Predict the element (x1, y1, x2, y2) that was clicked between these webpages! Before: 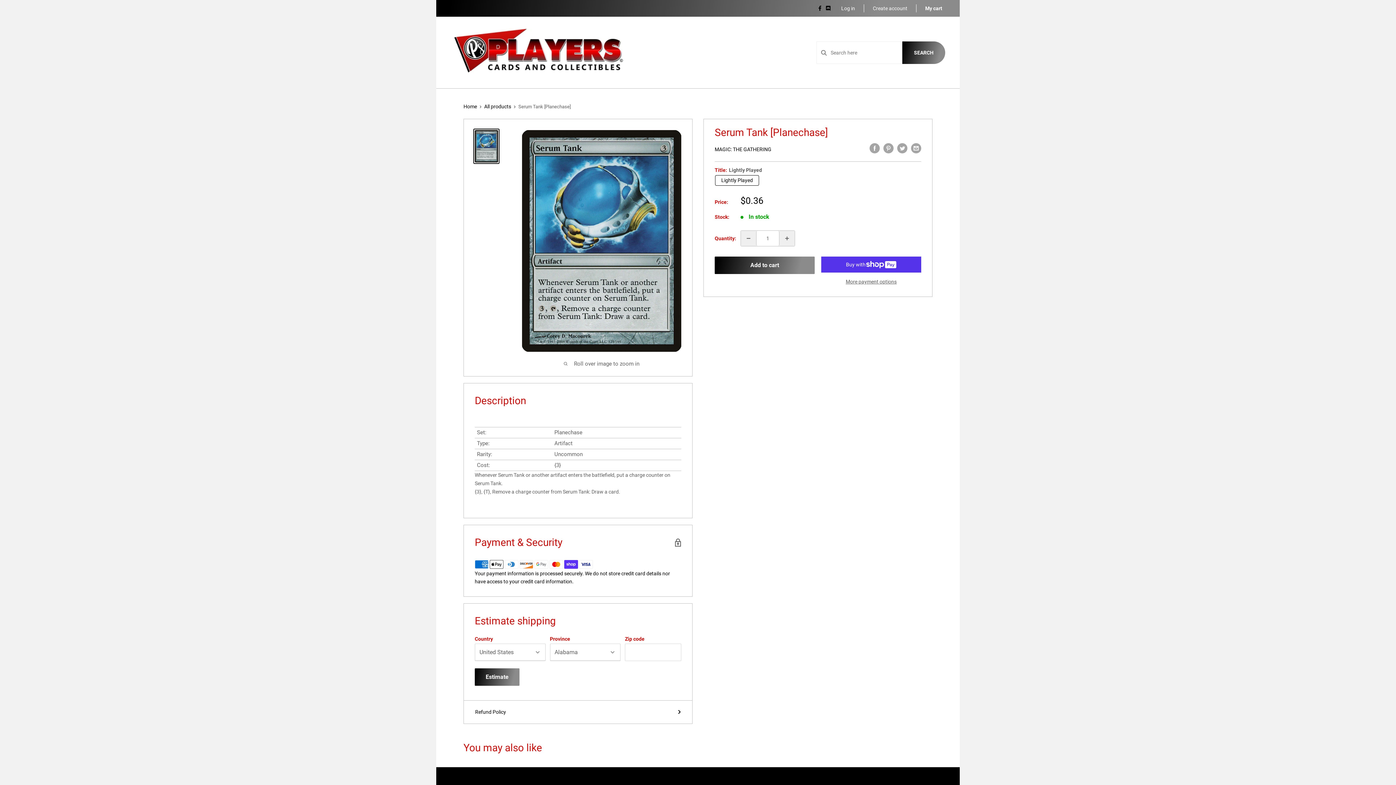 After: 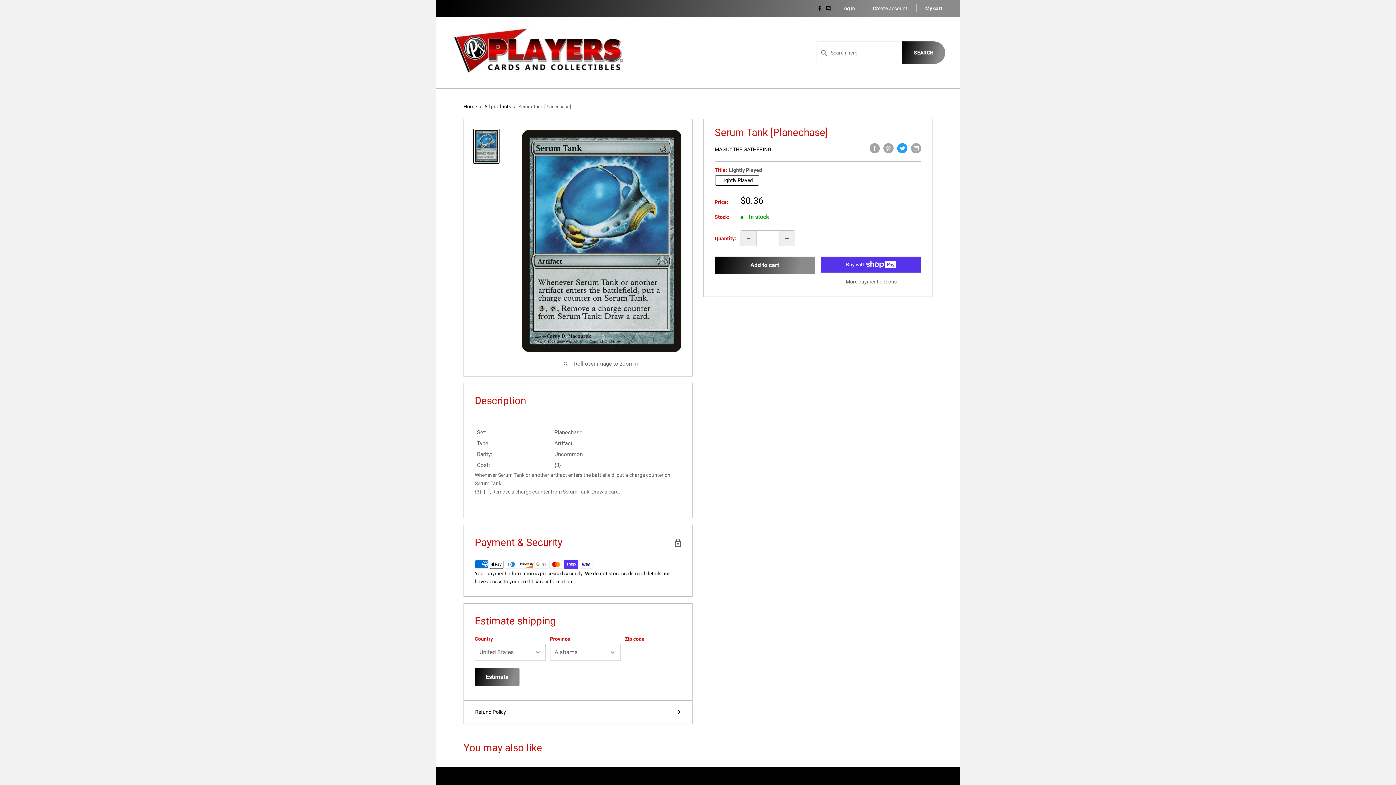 Action: label: Tweet on Twitter bbox: (897, 143, 907, 153)